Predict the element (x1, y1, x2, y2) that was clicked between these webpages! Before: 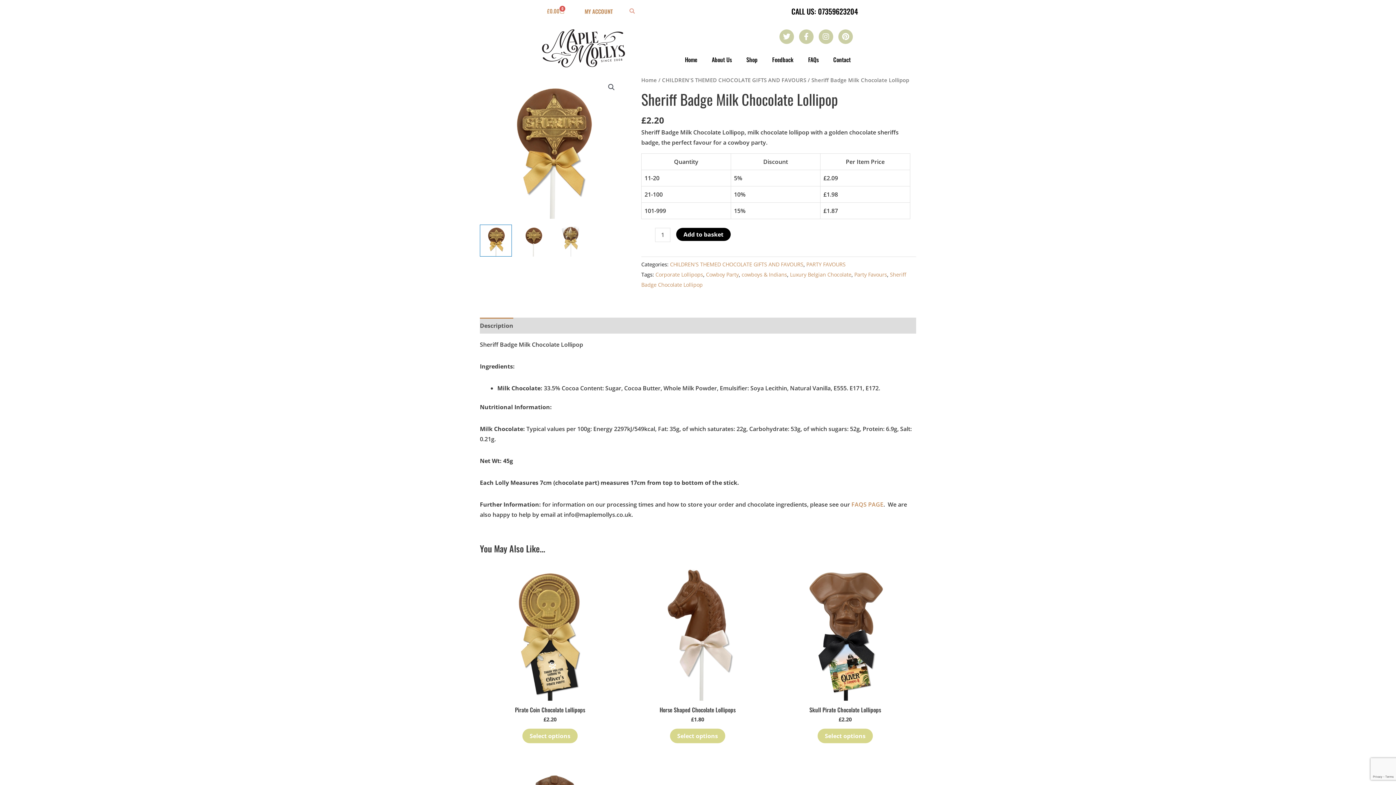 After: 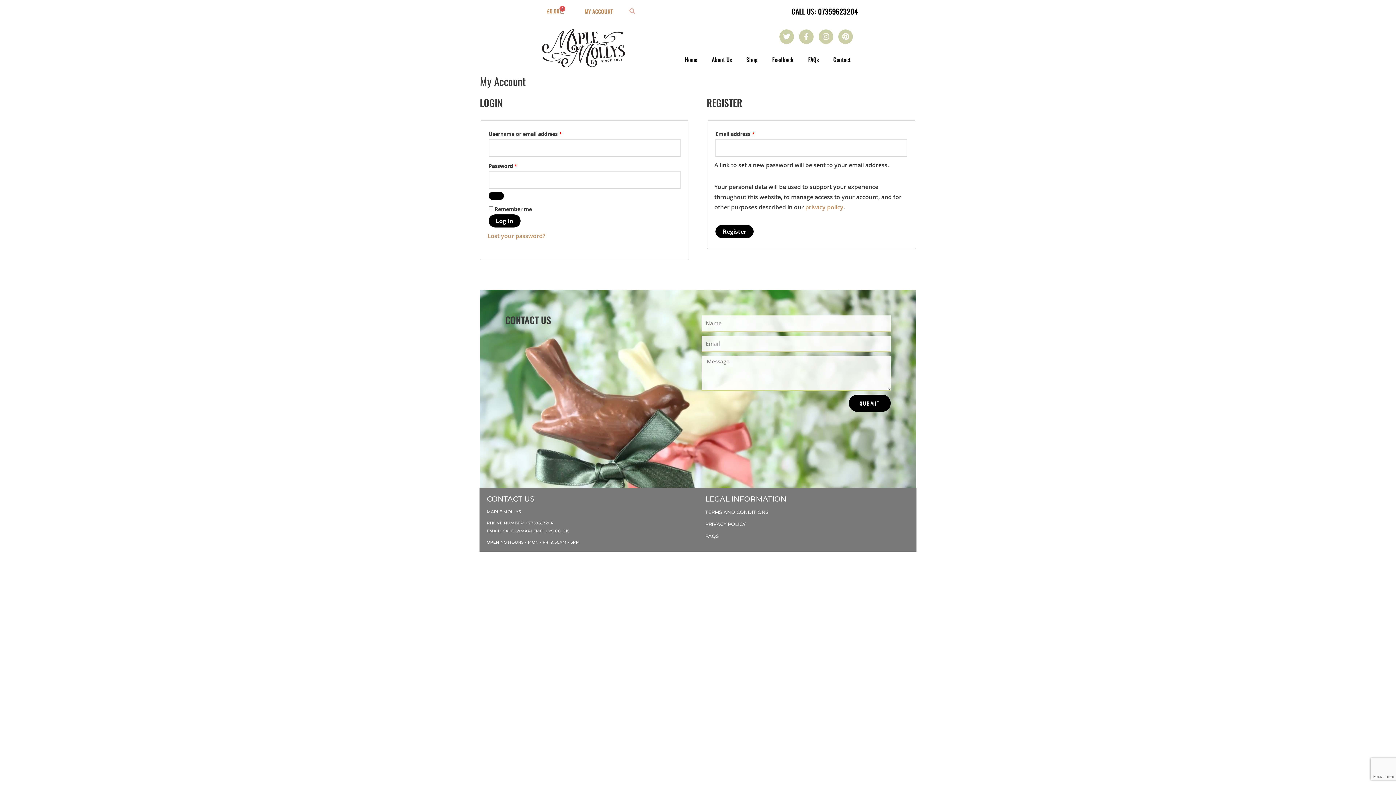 Action: label: MY ACCOUNT bbox: (584, 7, 613, 15)